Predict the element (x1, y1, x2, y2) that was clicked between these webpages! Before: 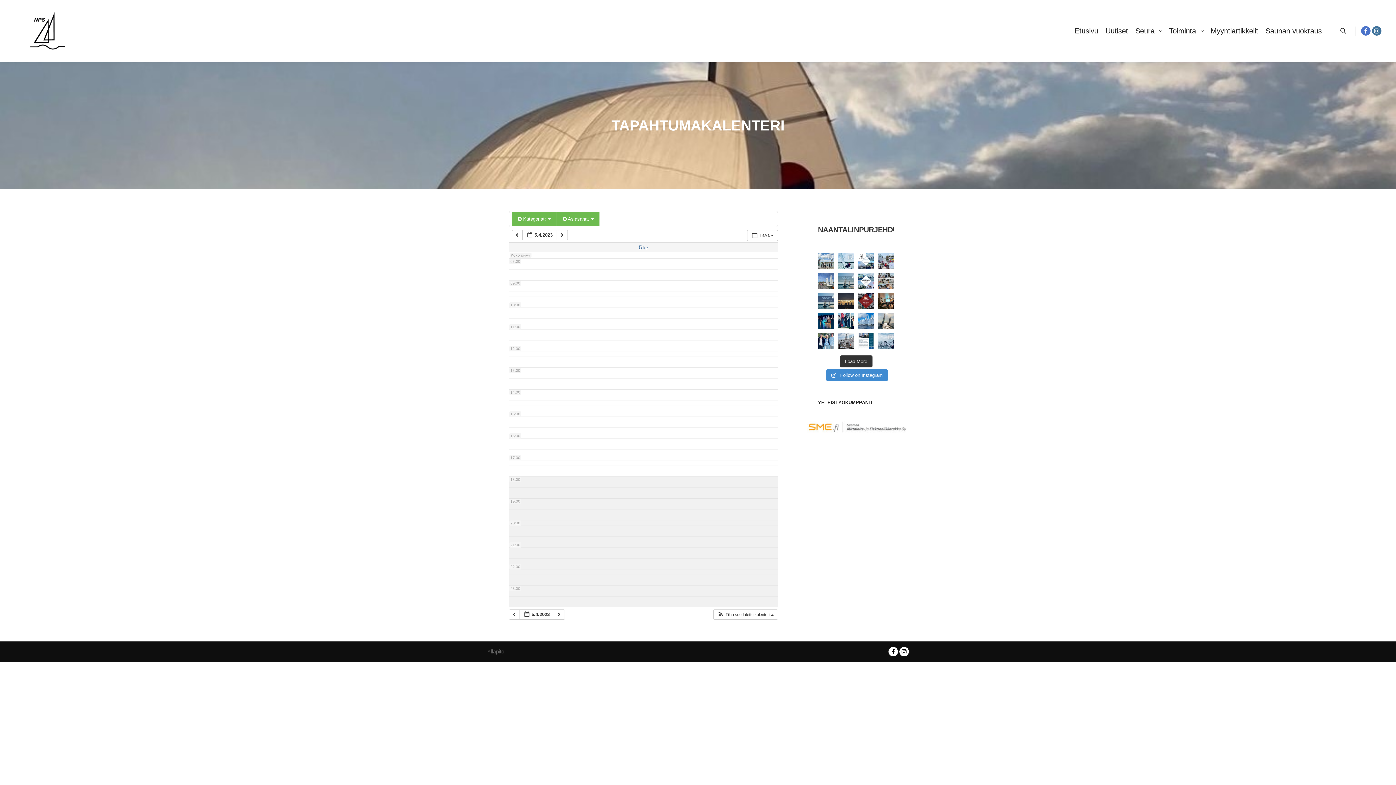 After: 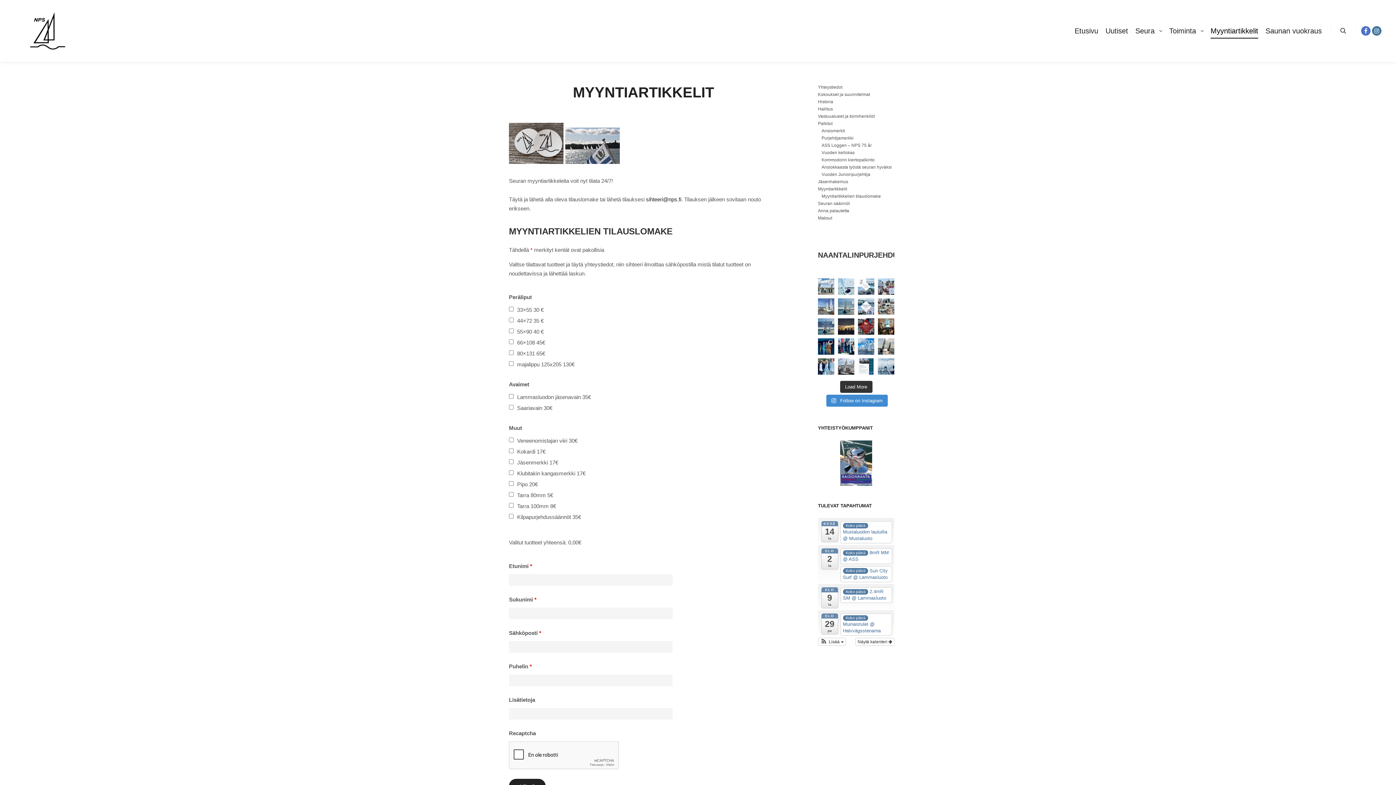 Action: label: Myyntiartikkelit bbox: (1207, 0, 1262, 61)